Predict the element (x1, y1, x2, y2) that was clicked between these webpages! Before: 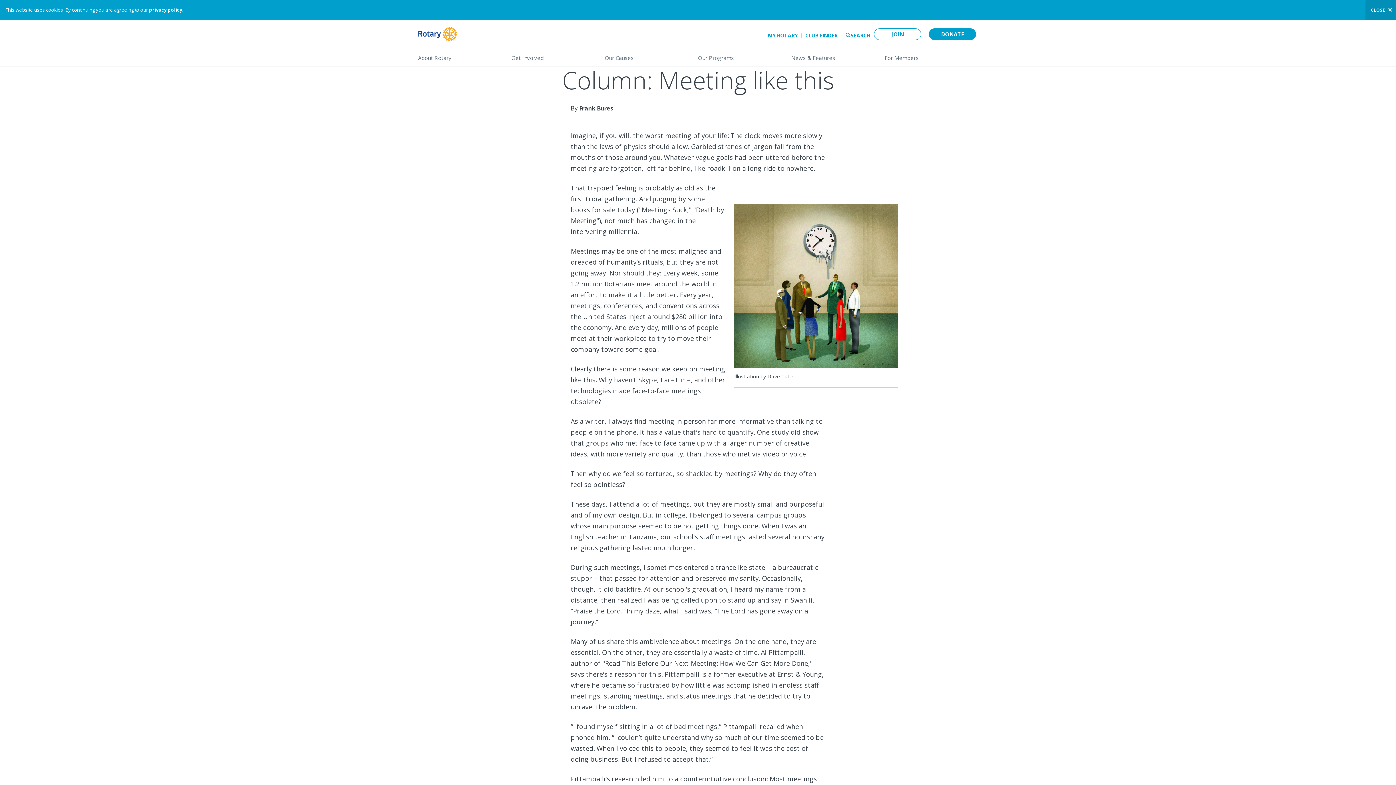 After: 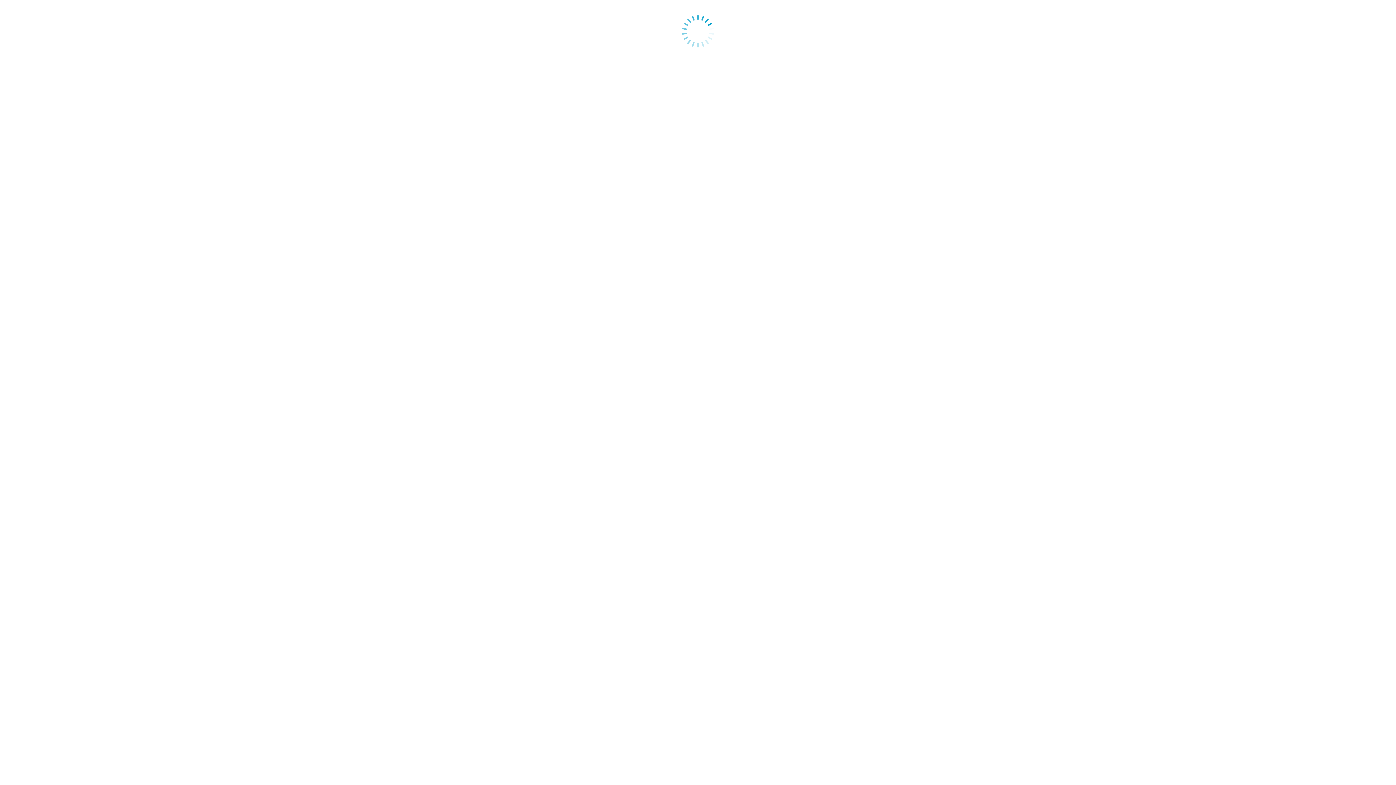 Action: bbox: (149, 6, 182, 13) label: privacy policy